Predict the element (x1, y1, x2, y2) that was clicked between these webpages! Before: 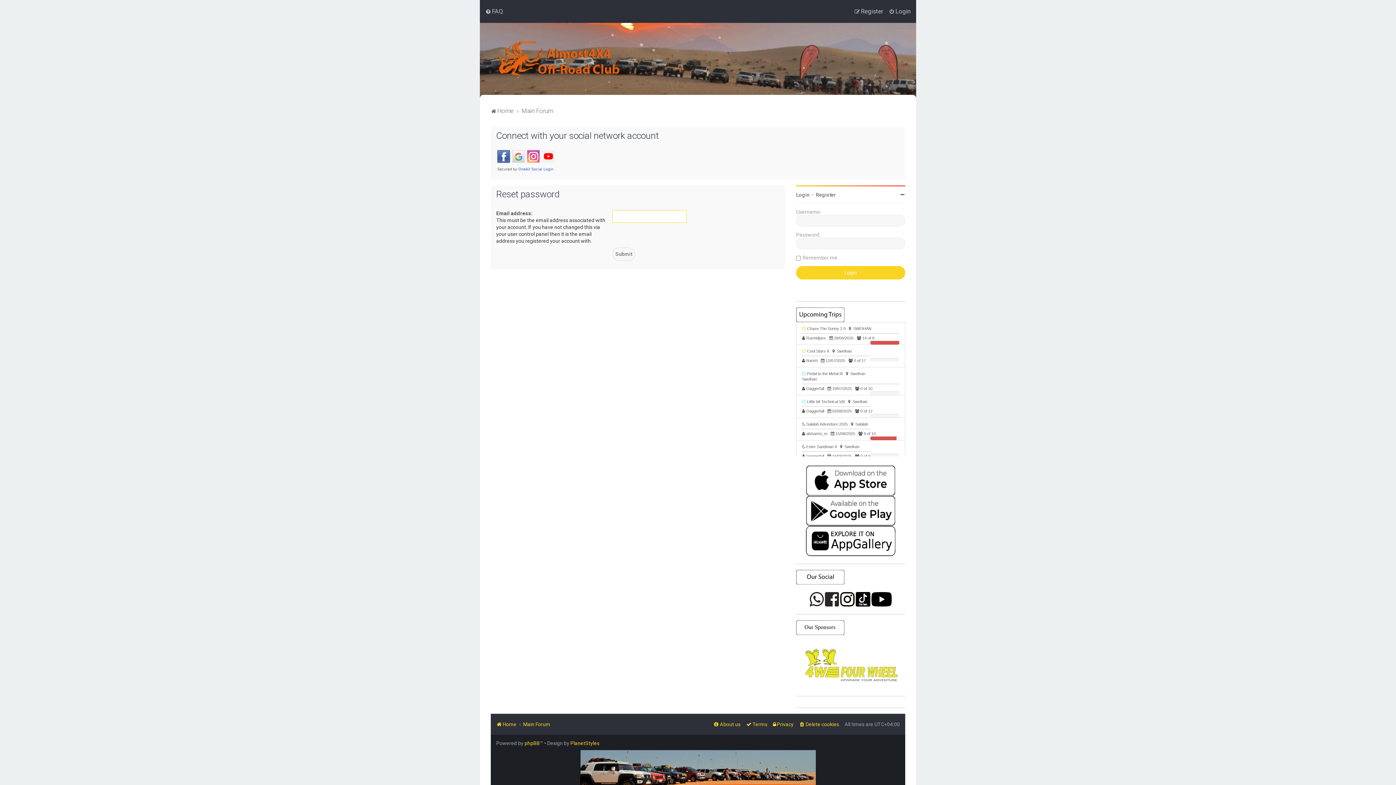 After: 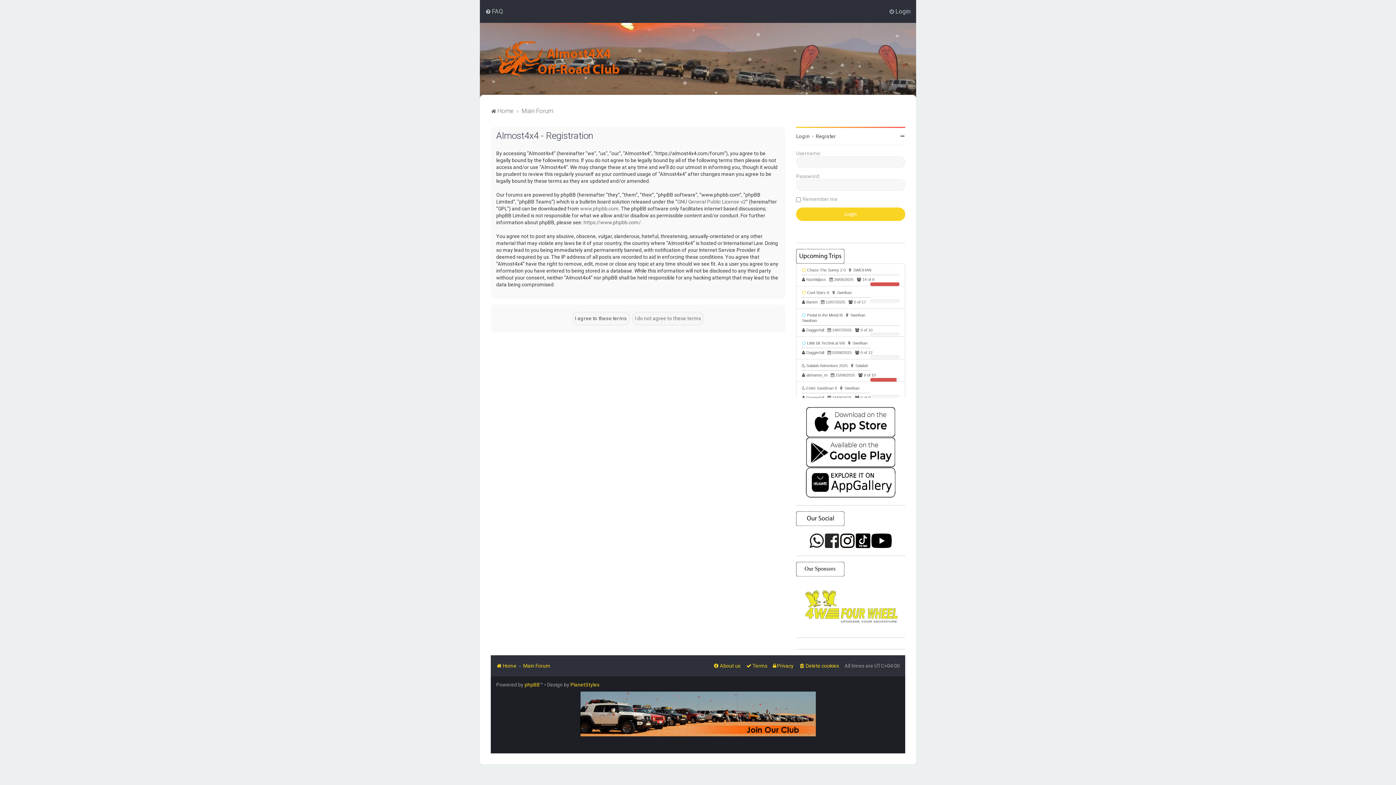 Action: label: Register bbox: (854, 6, 883, 16)